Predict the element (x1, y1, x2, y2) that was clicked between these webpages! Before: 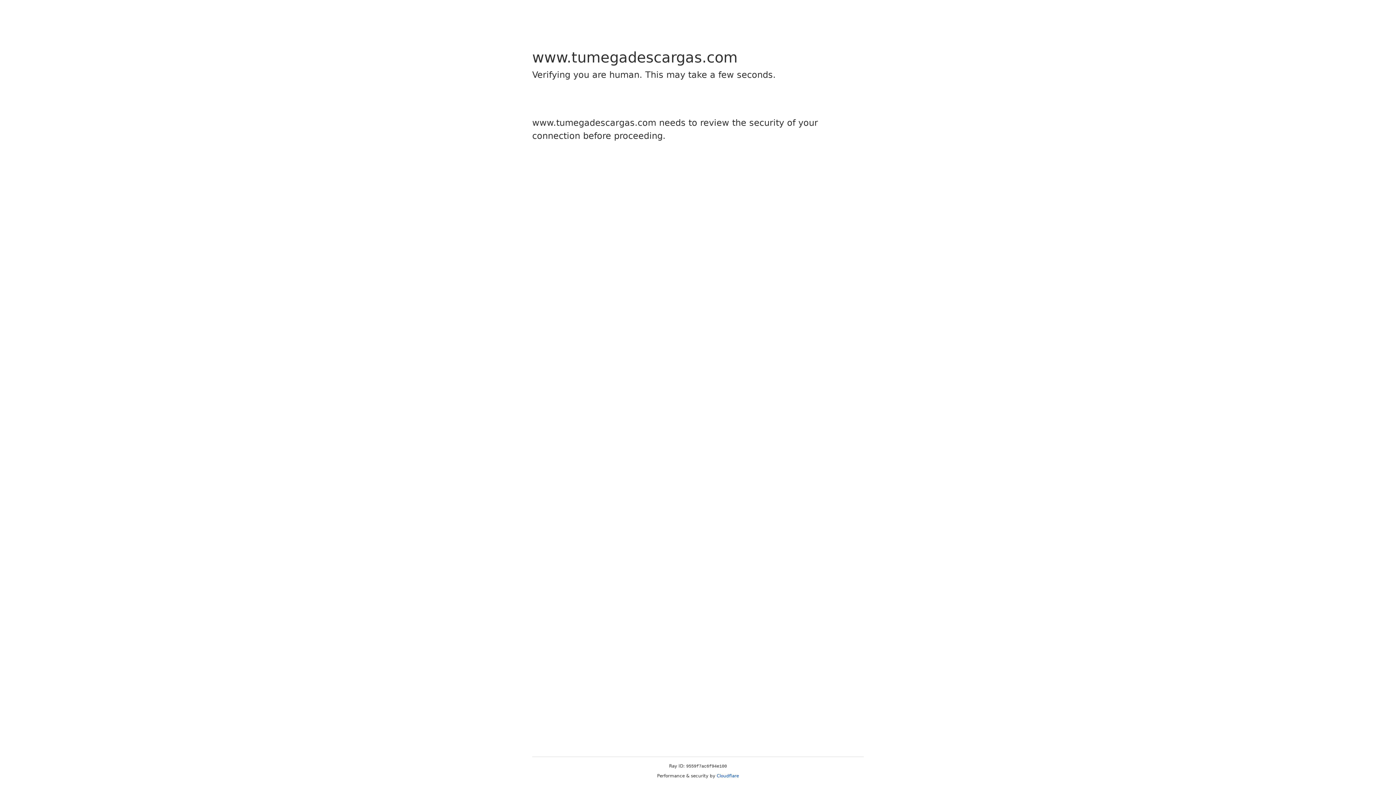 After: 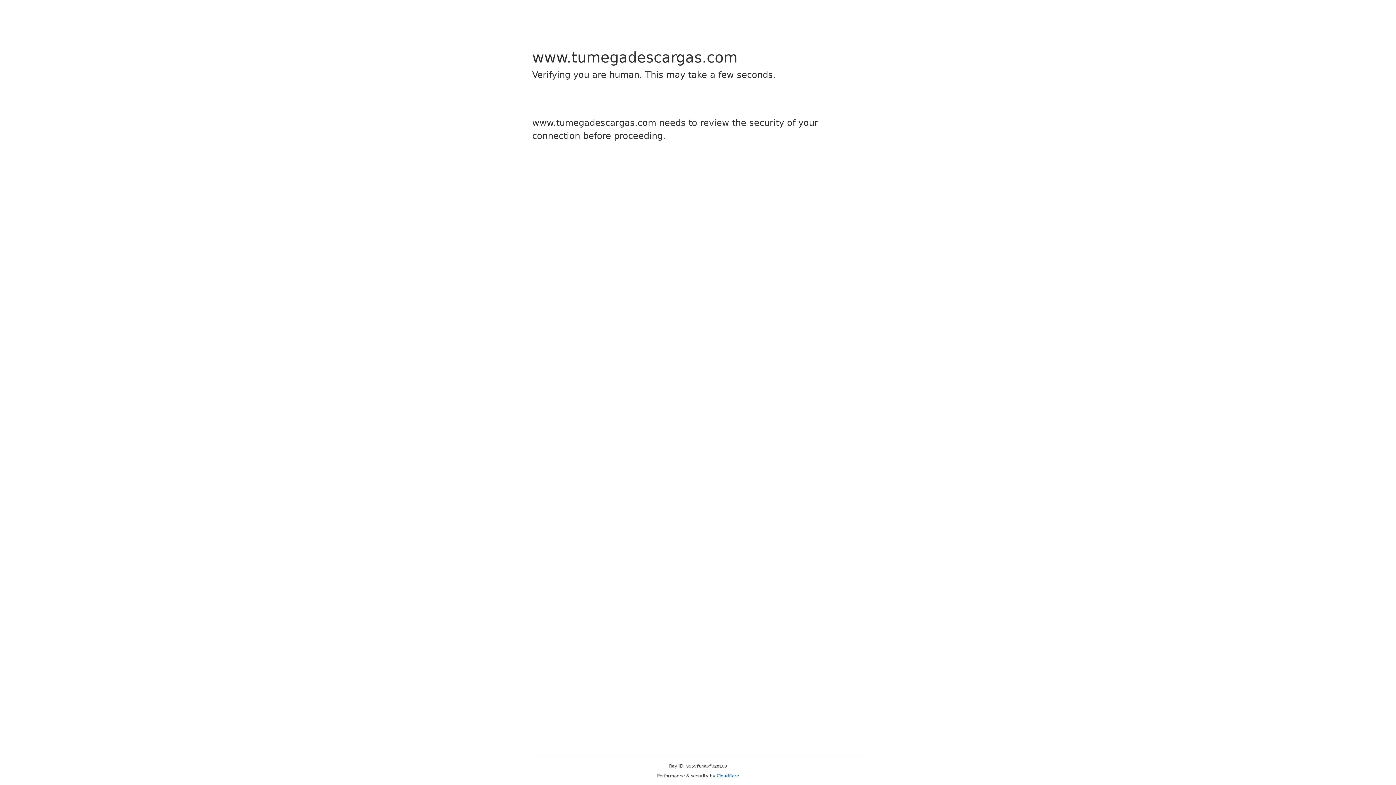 Action: label: Cloudflare bbox: (716, 773, 739, 778)